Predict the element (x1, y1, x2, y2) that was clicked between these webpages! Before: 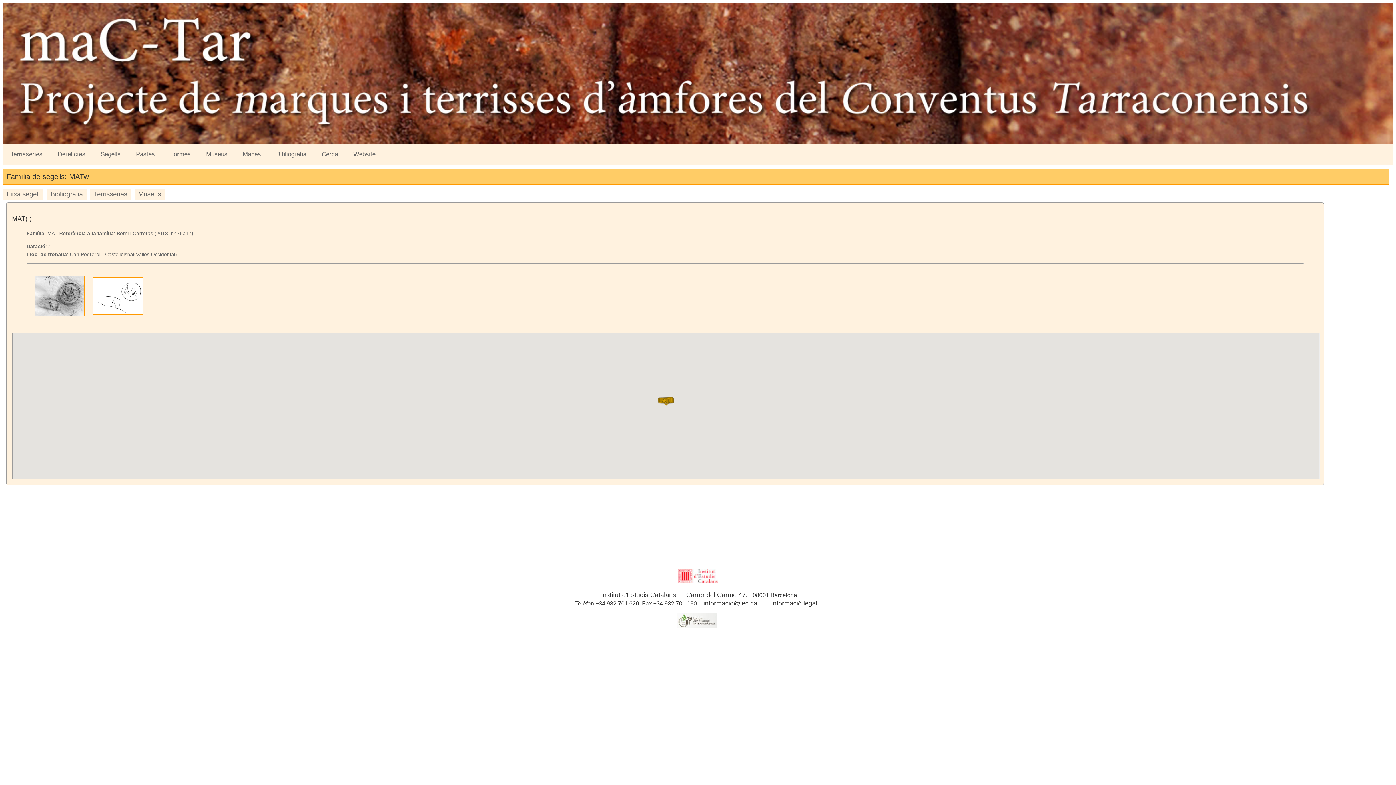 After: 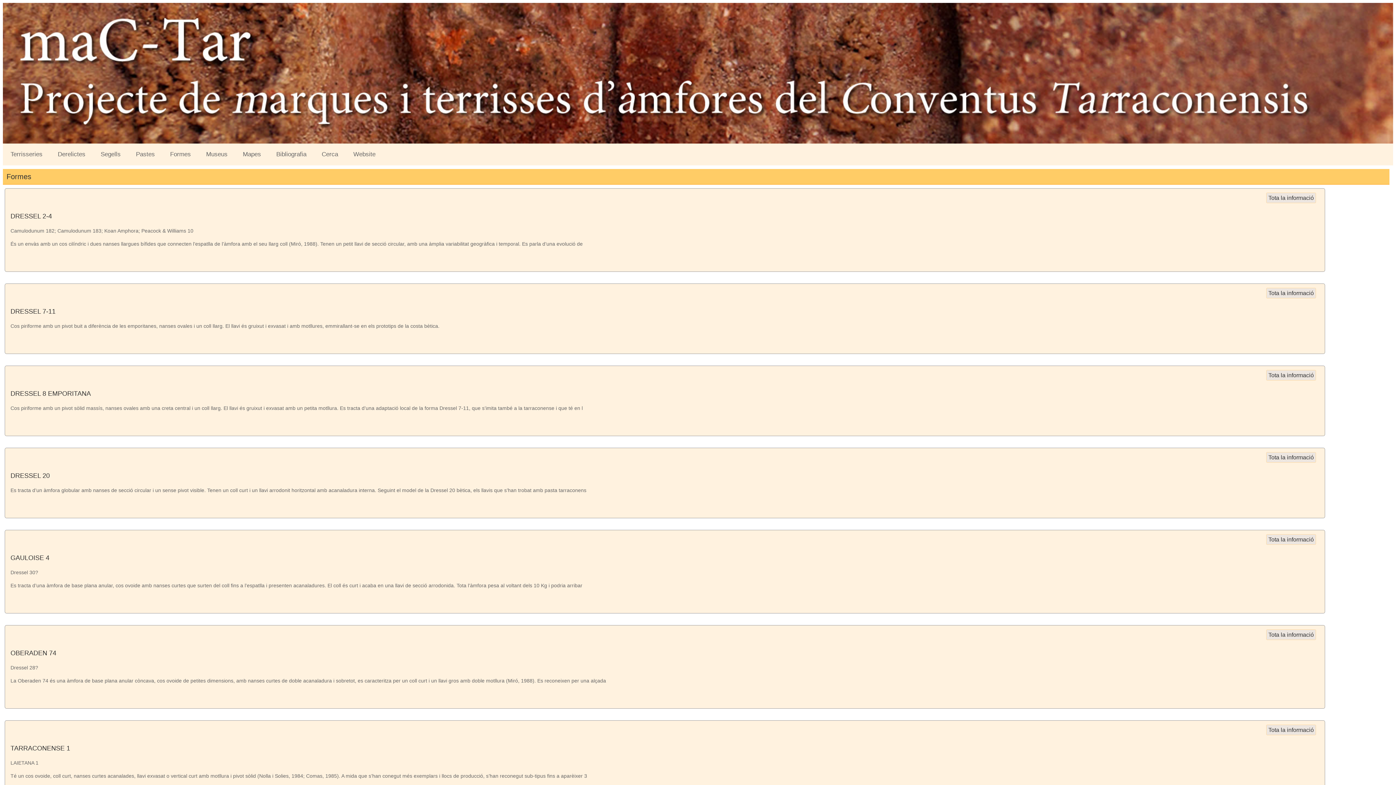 Action: label: Formes bbox: (164, 145, 196, 163)